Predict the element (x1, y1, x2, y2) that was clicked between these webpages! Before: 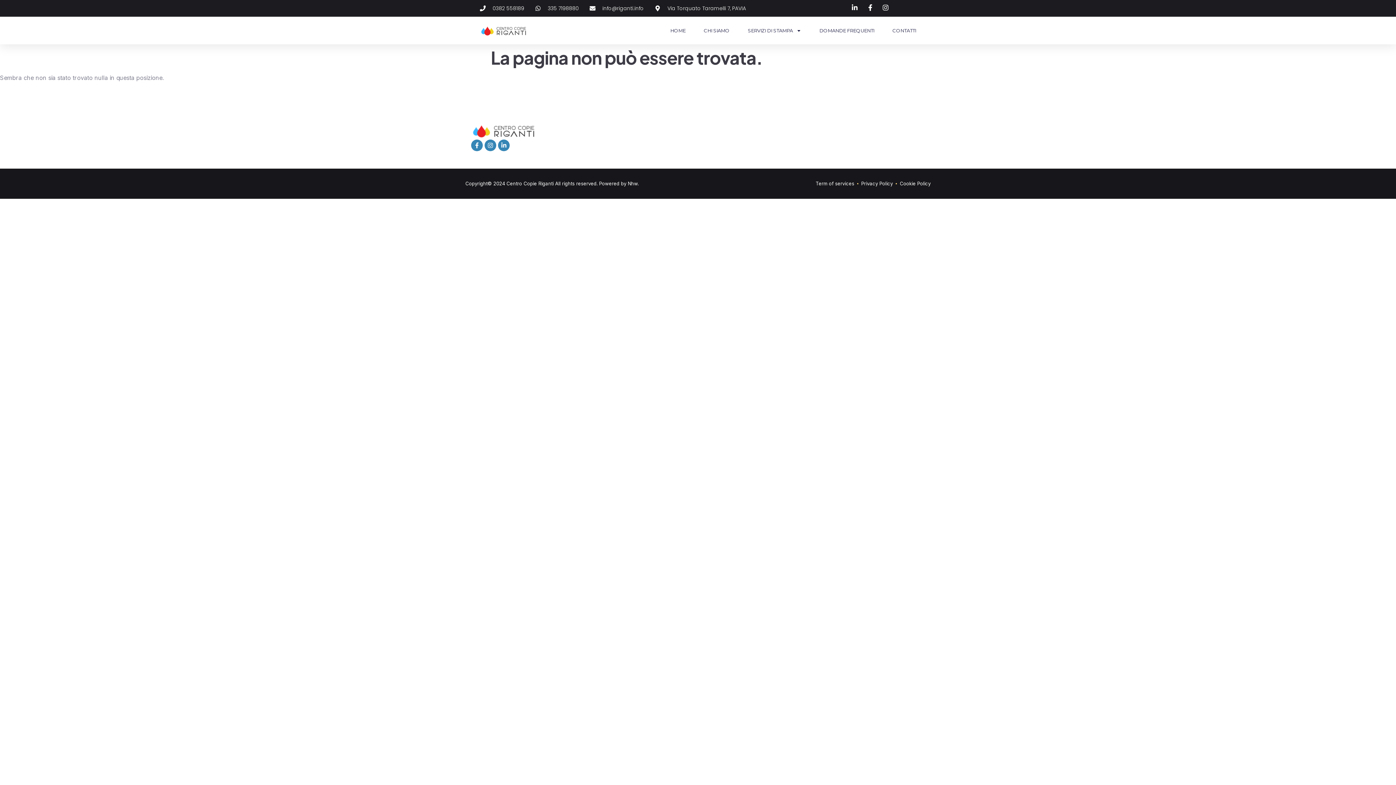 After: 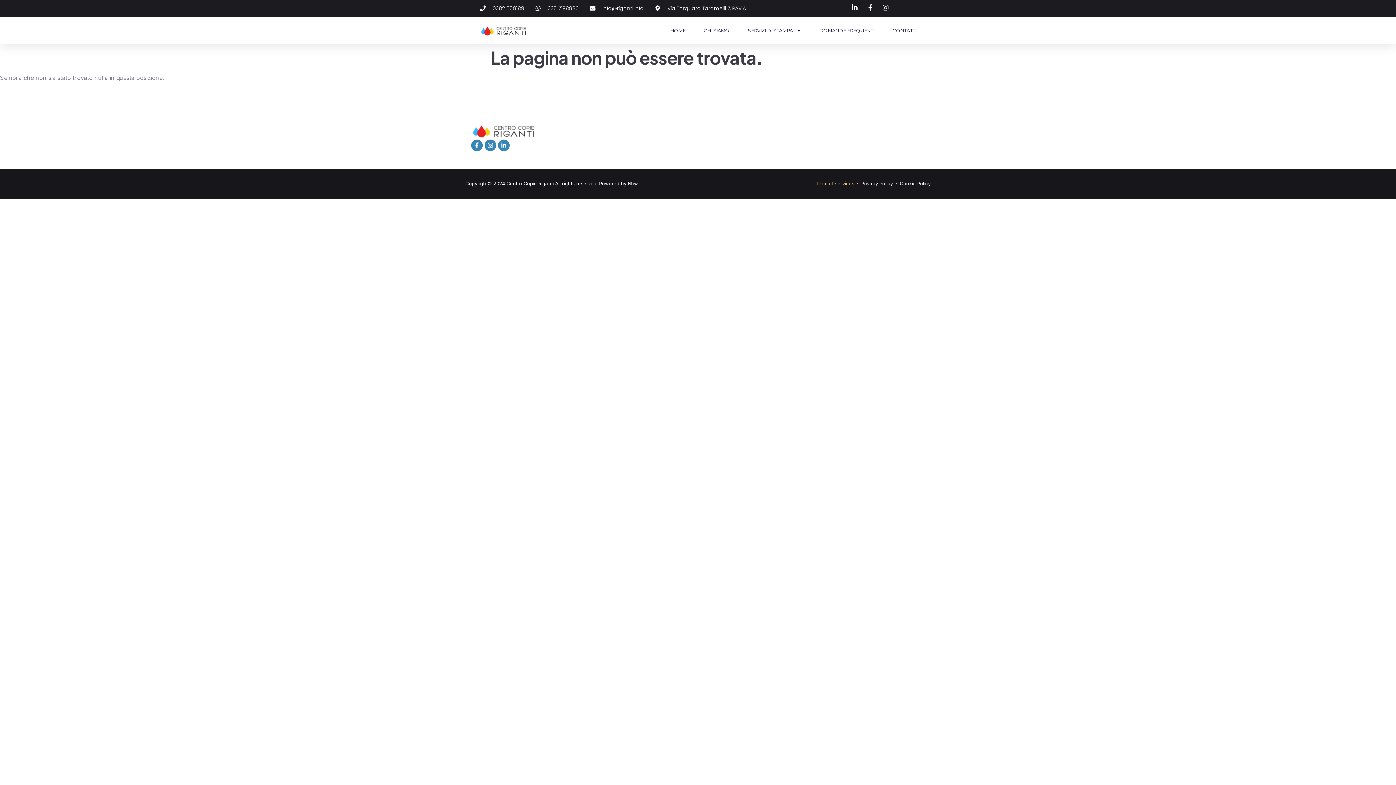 Action: label: Term of services bbox: (816, 180, 854, 187)